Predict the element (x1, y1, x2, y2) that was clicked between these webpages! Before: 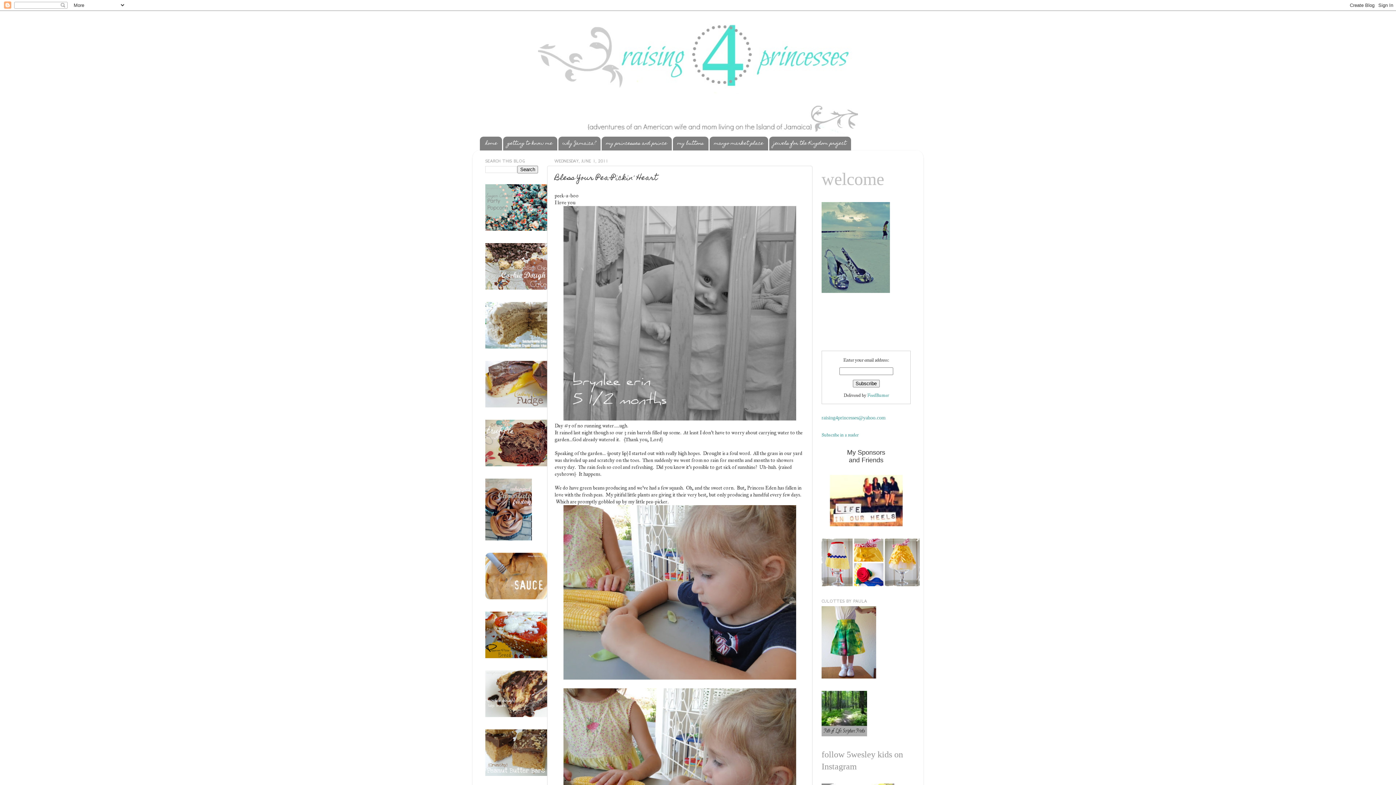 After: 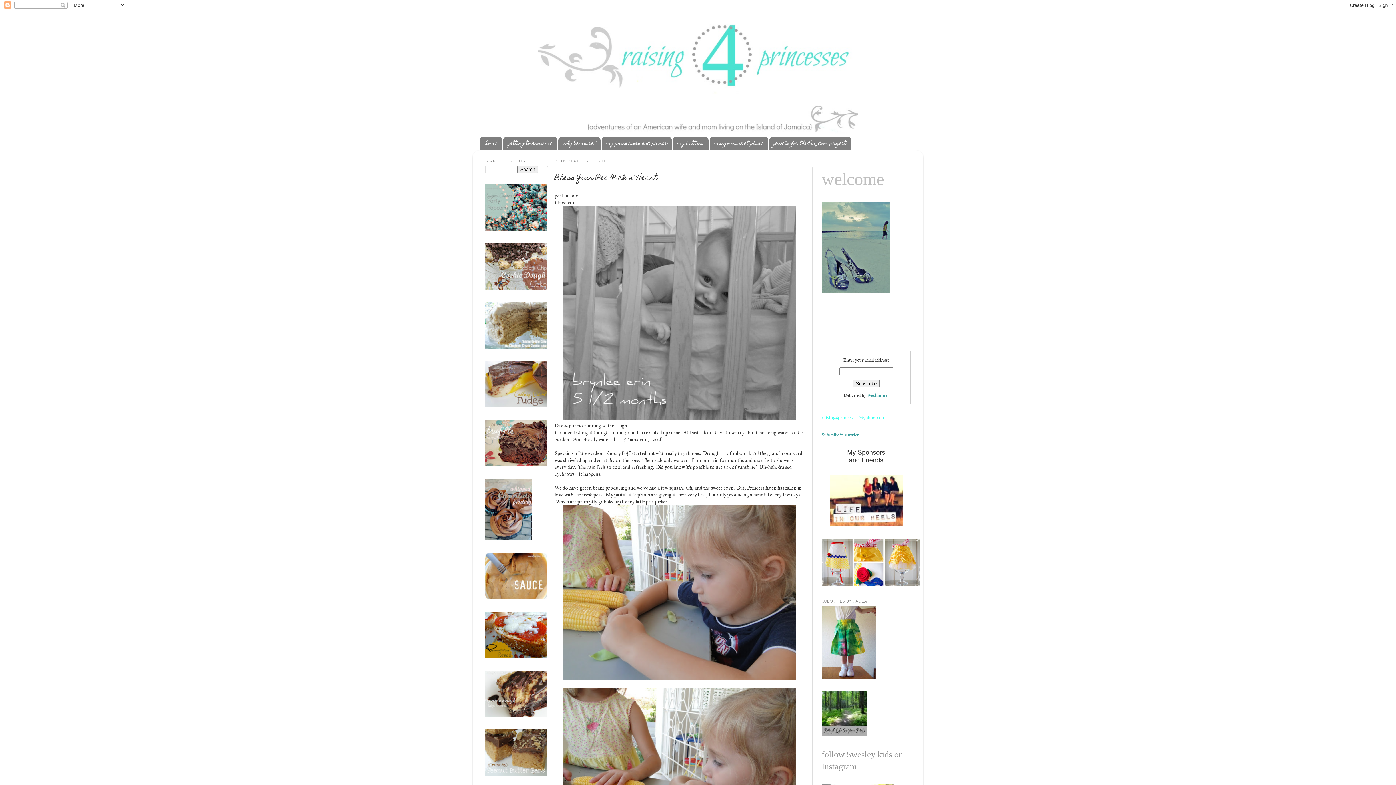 Action: label: raising4princesses@yahoo.com bbox: (821, 415, 885, 420)